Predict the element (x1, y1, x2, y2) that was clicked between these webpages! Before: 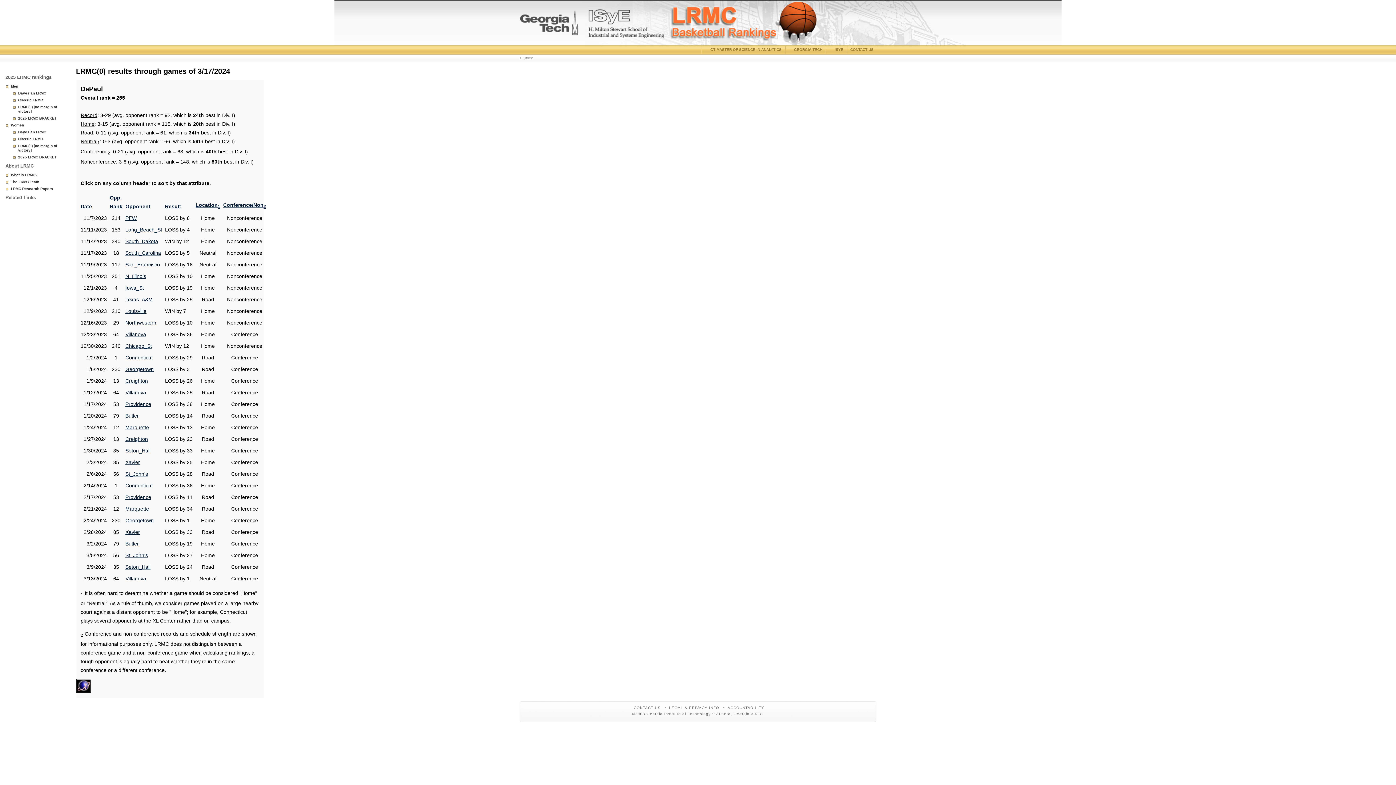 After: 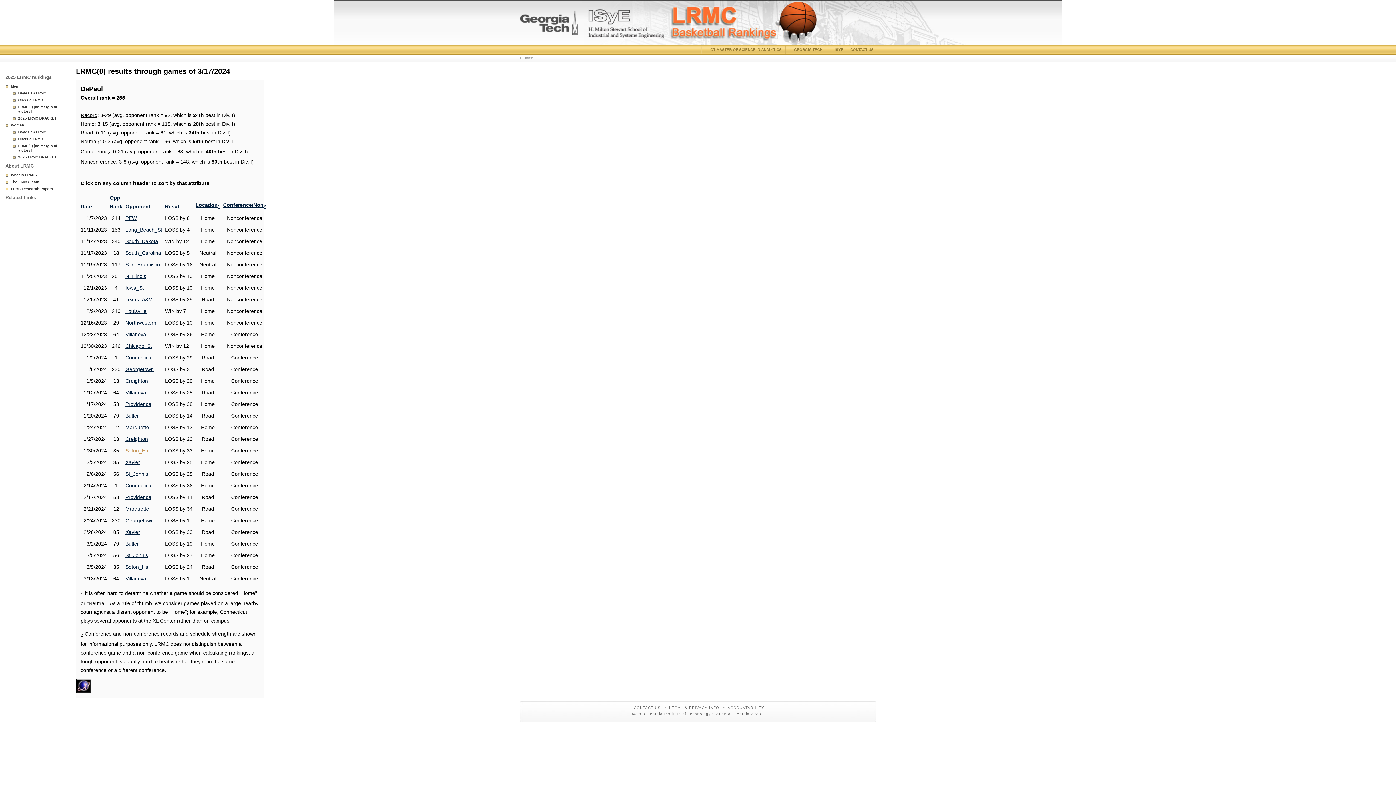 Action: label: Seton_Hall bbox: (125, 448, 150, 453)